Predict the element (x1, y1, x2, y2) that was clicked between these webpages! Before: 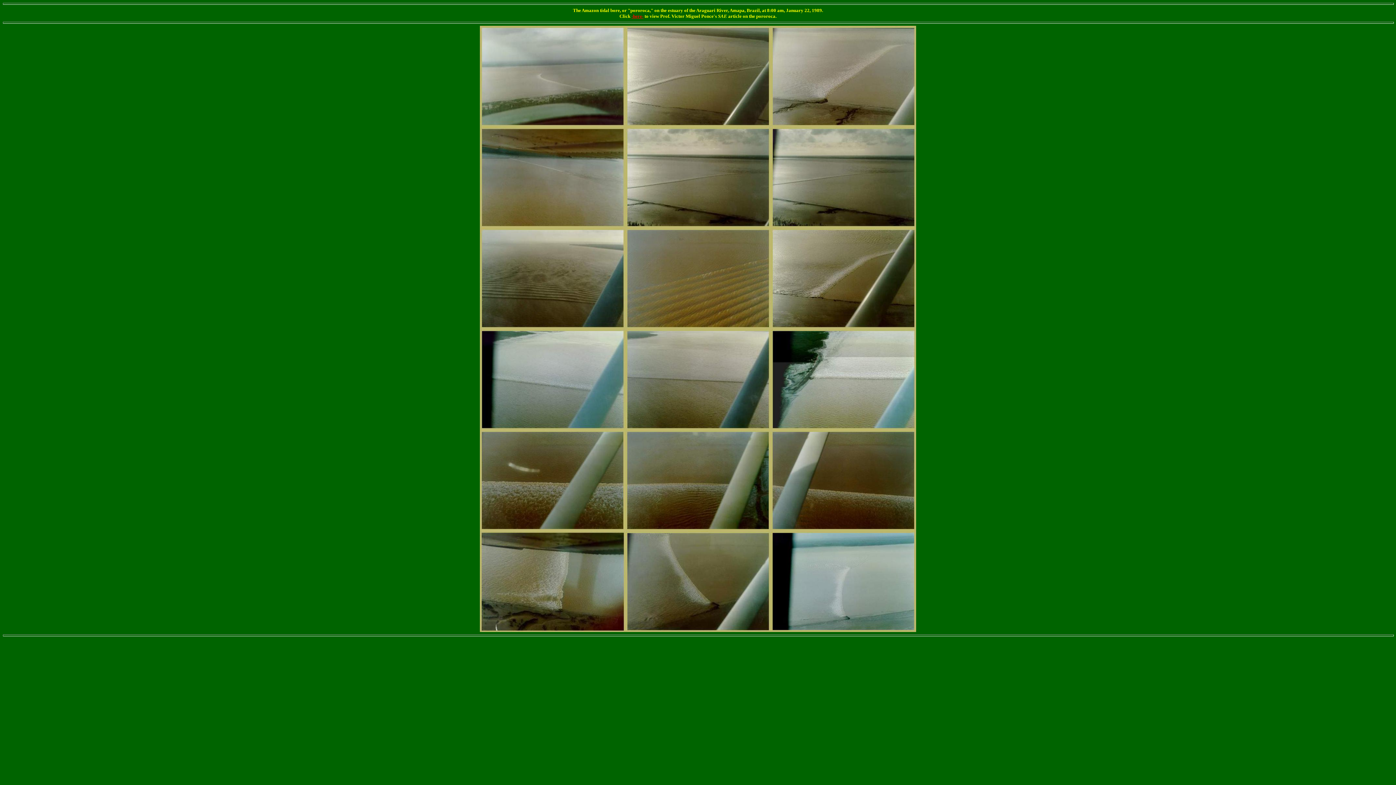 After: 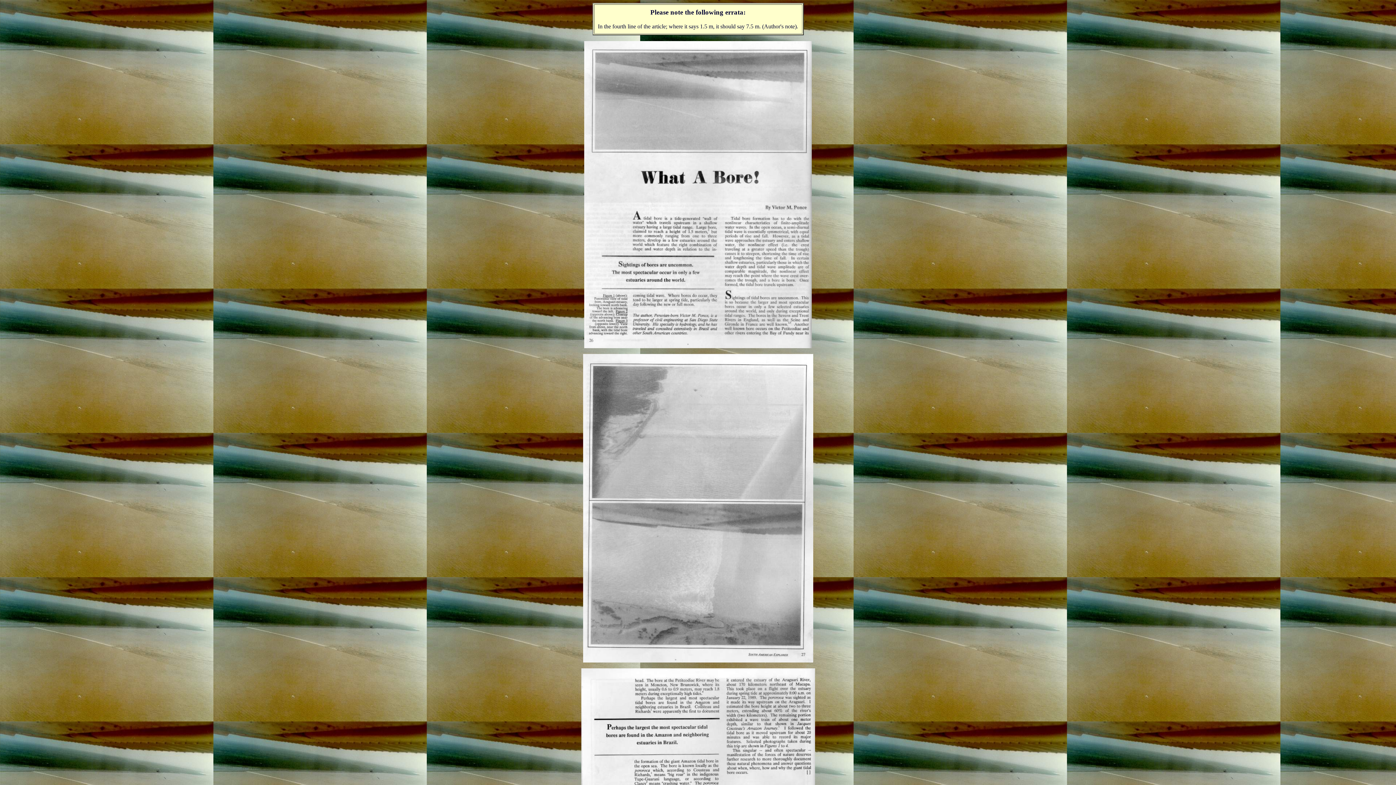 Action: label: -here- bbox: (631, 13, 643, 18)